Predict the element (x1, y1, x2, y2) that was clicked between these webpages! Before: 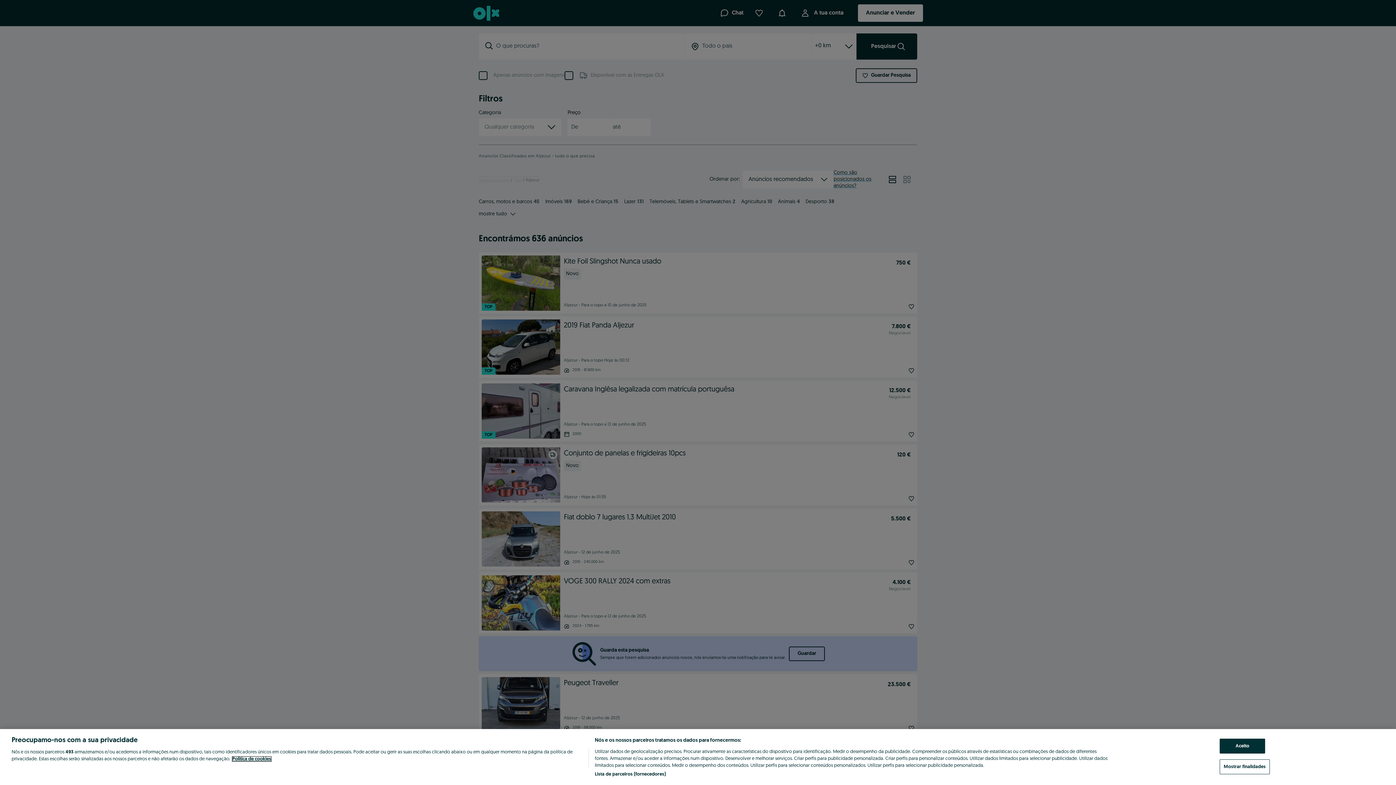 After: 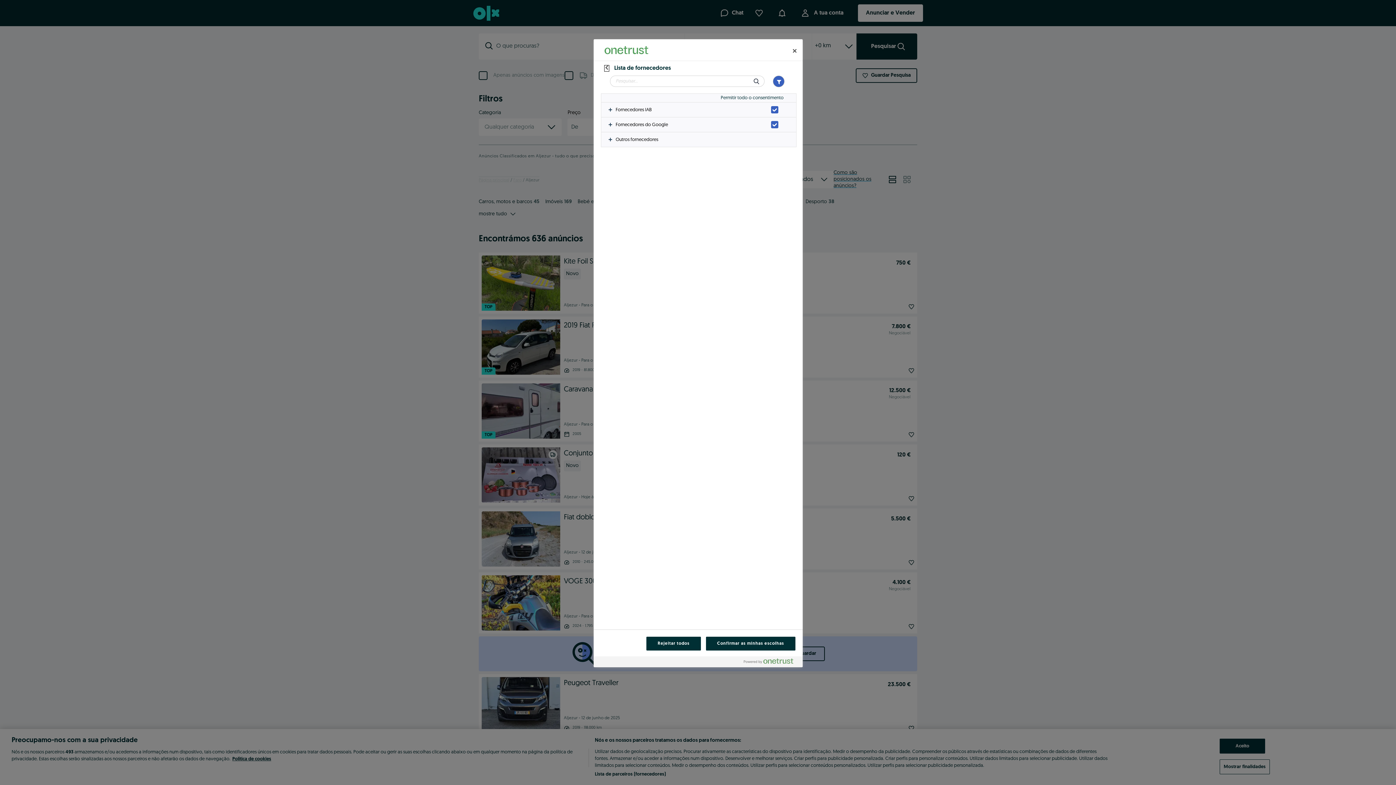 Action: bbox: (594, 771, 665, 778) label: Lista de parceiros (fornecedores)